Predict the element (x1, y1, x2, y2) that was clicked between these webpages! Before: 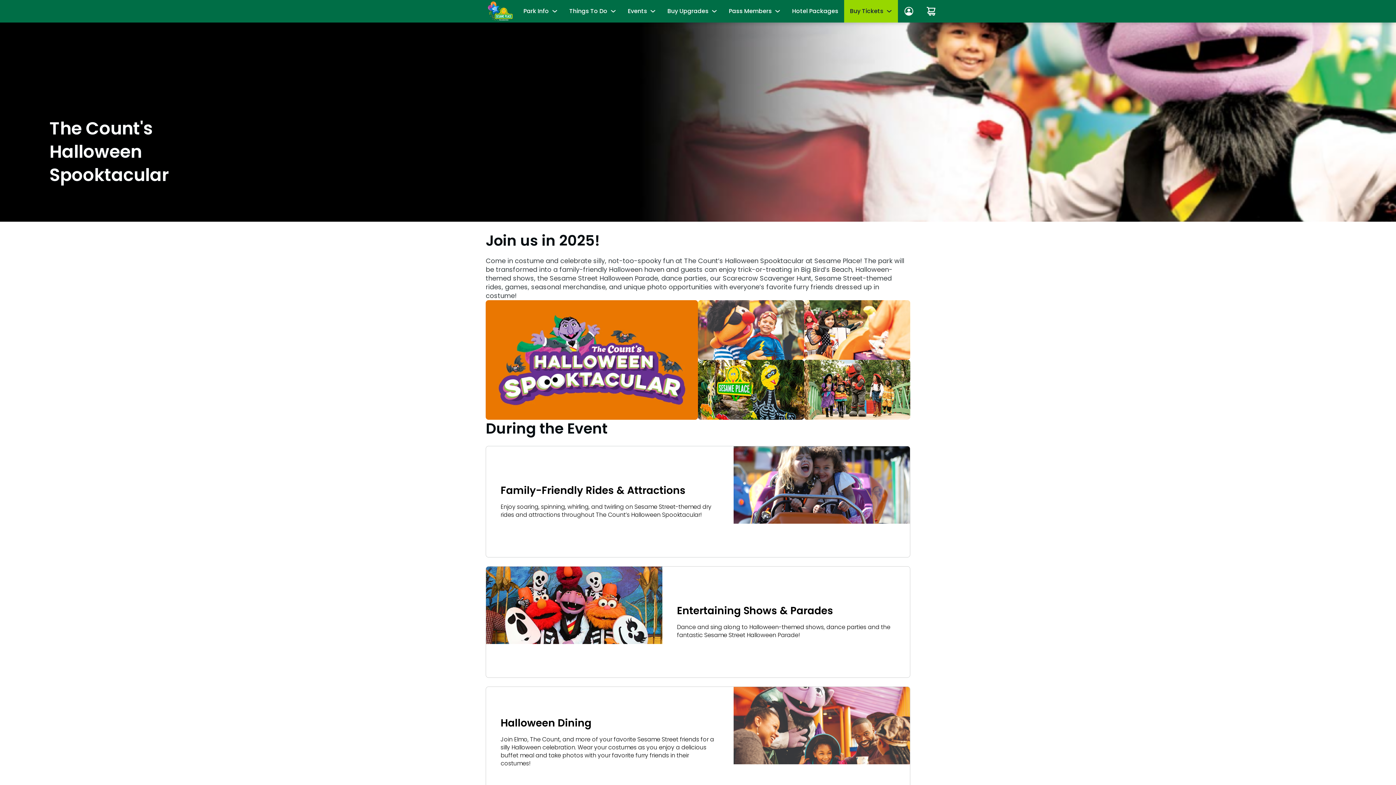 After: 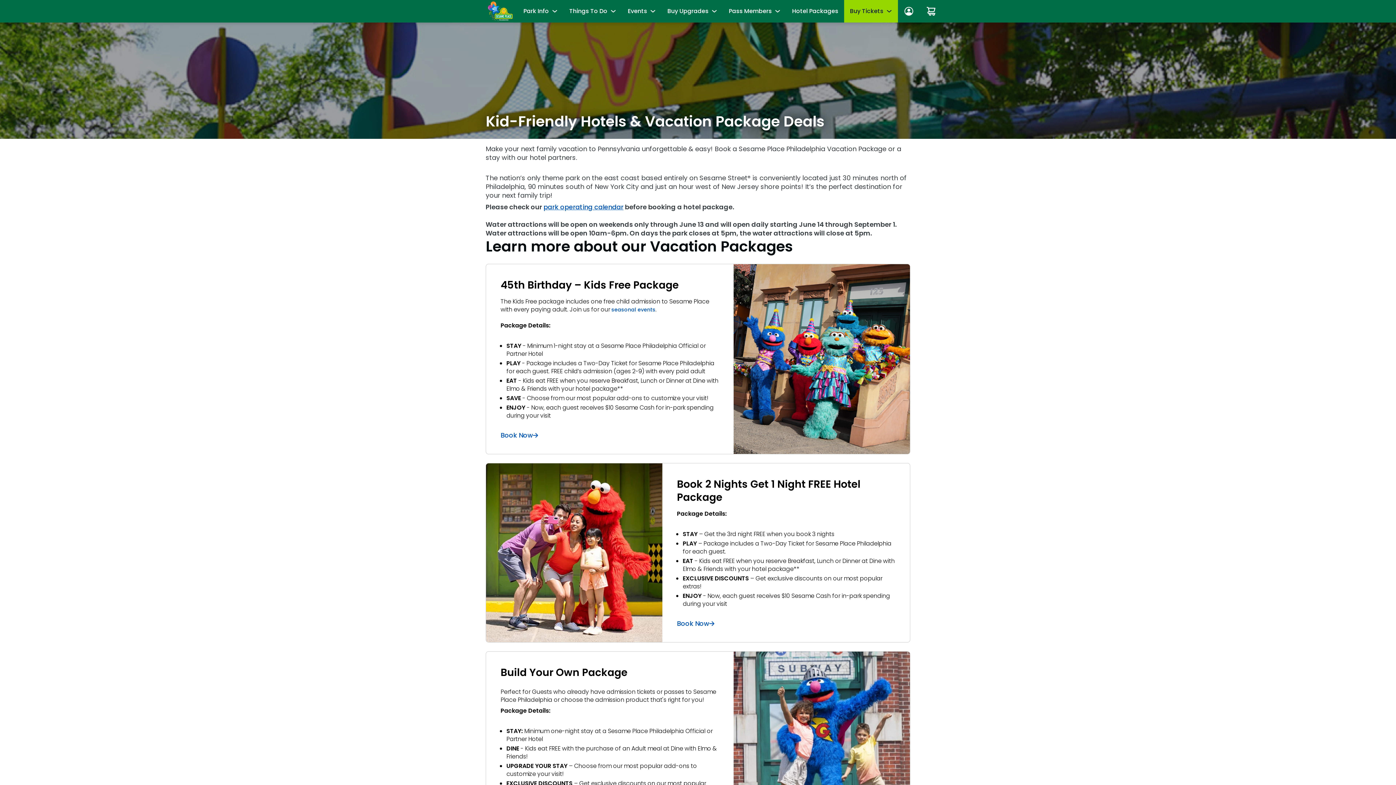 Action: label: Hotel Packages bbox: (788, 4, 842, 18)